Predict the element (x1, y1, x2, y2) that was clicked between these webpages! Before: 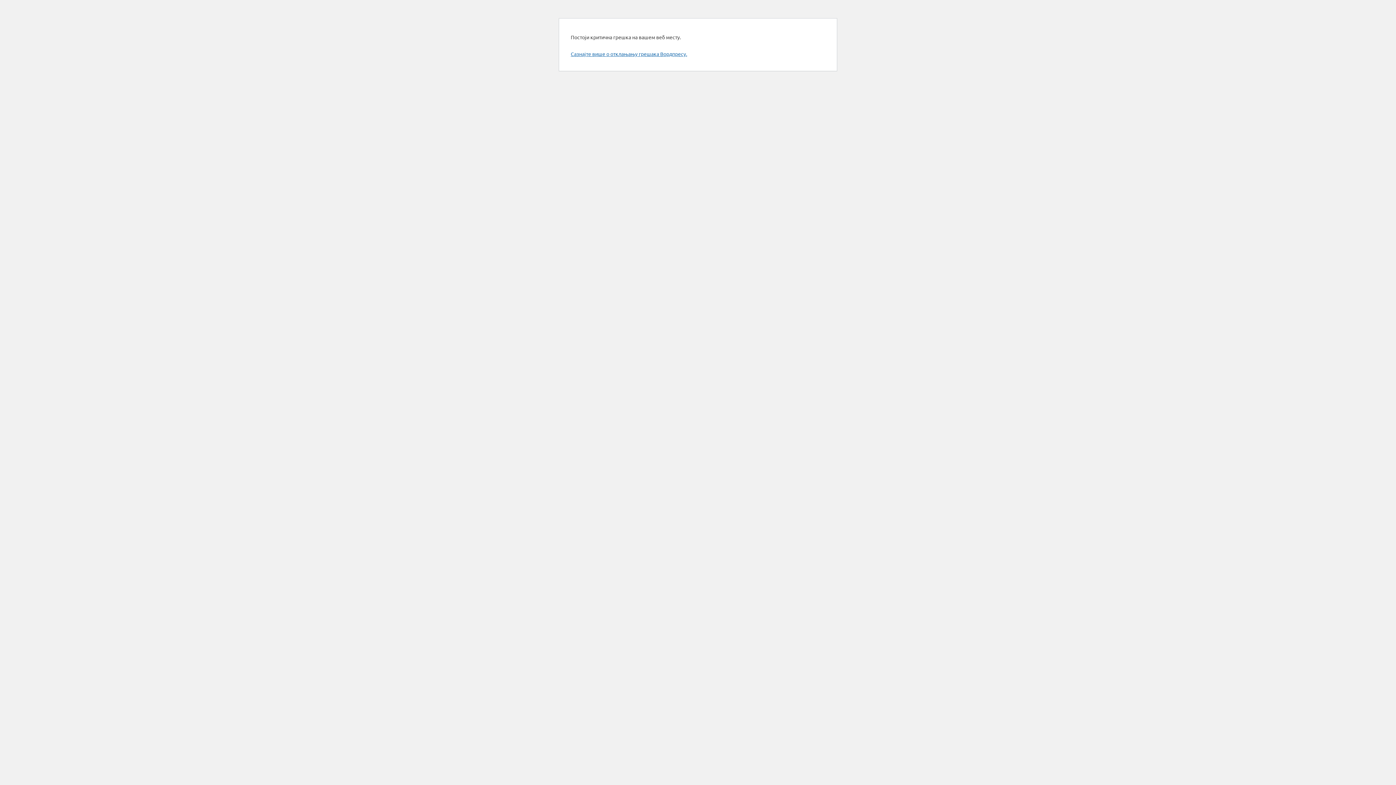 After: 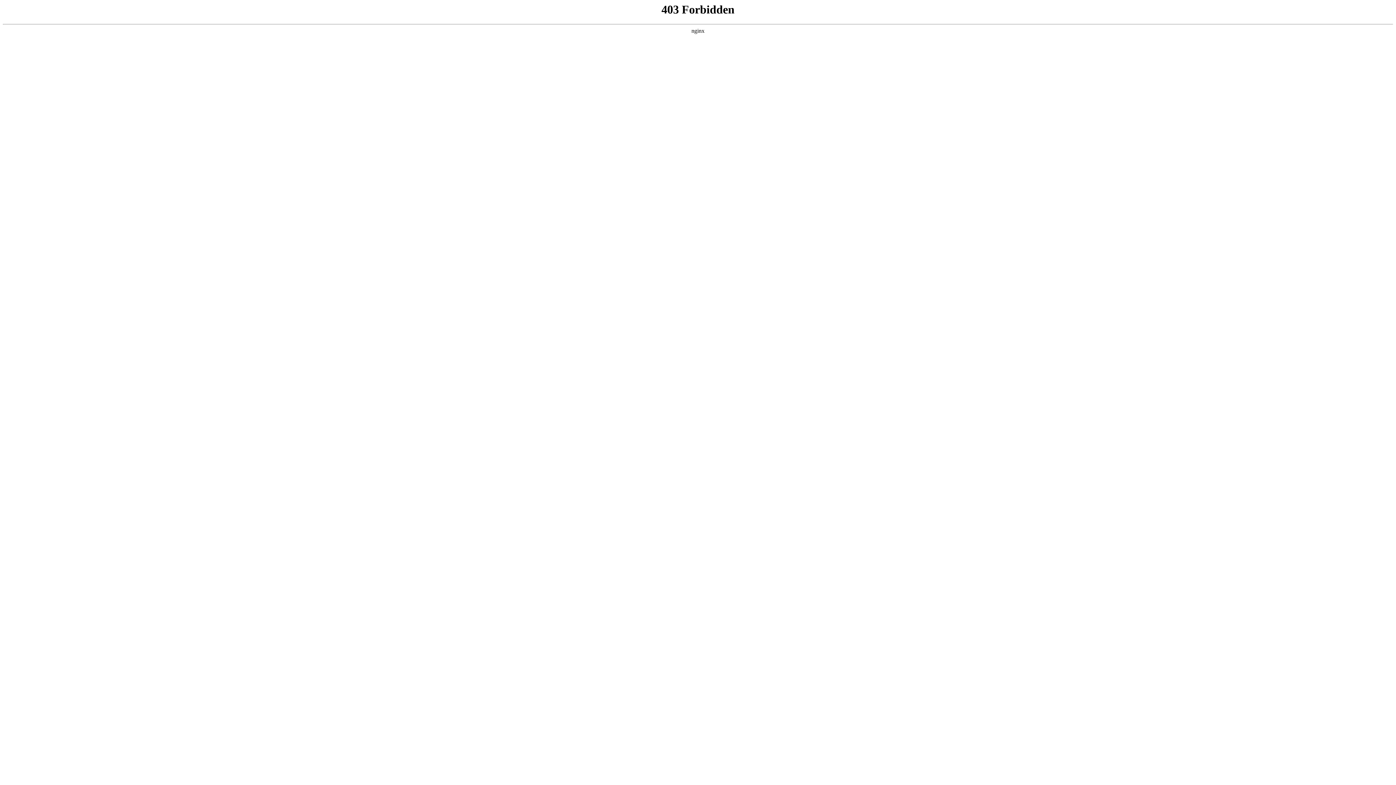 Action: label: Сазнајте више о отклањању грешака Вордпресу. bbox: (570, 50, 687, 57)